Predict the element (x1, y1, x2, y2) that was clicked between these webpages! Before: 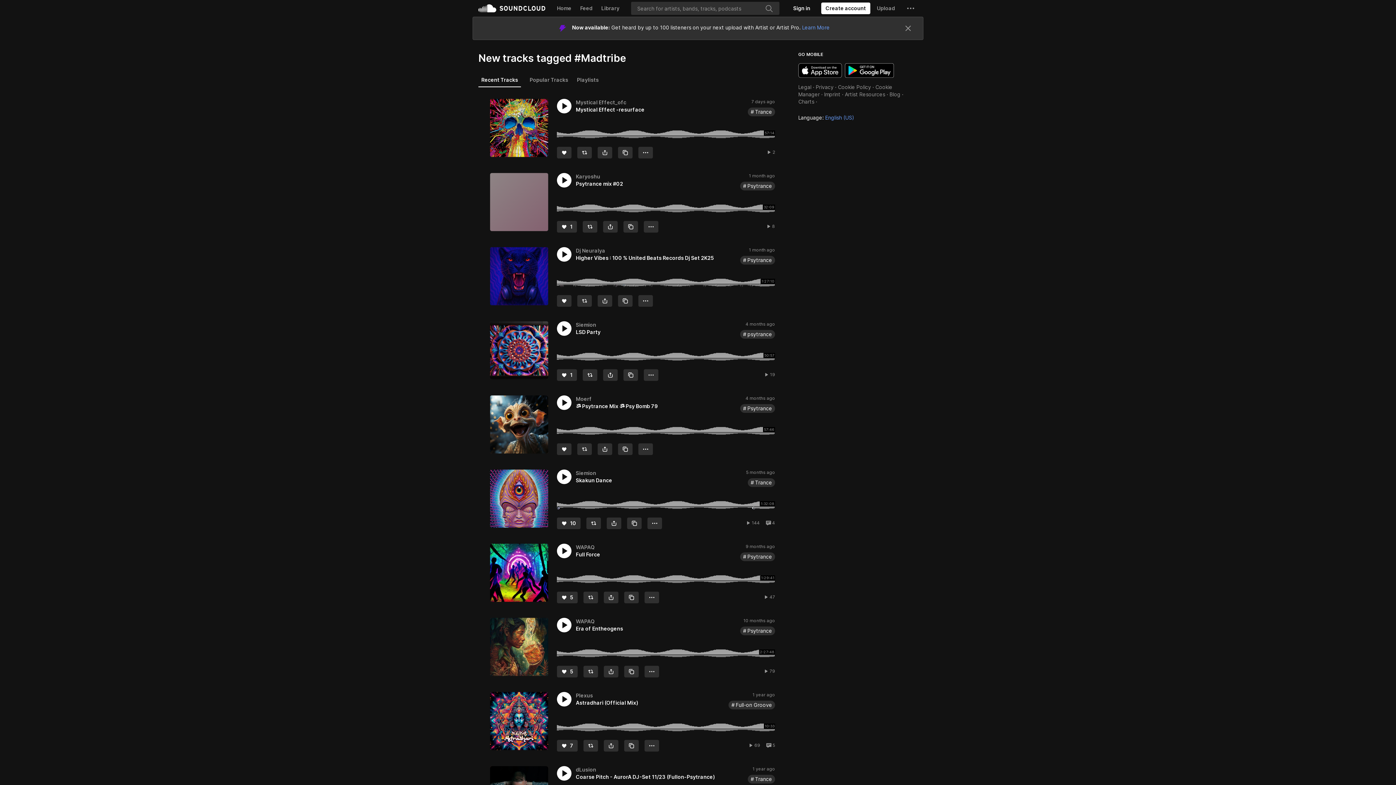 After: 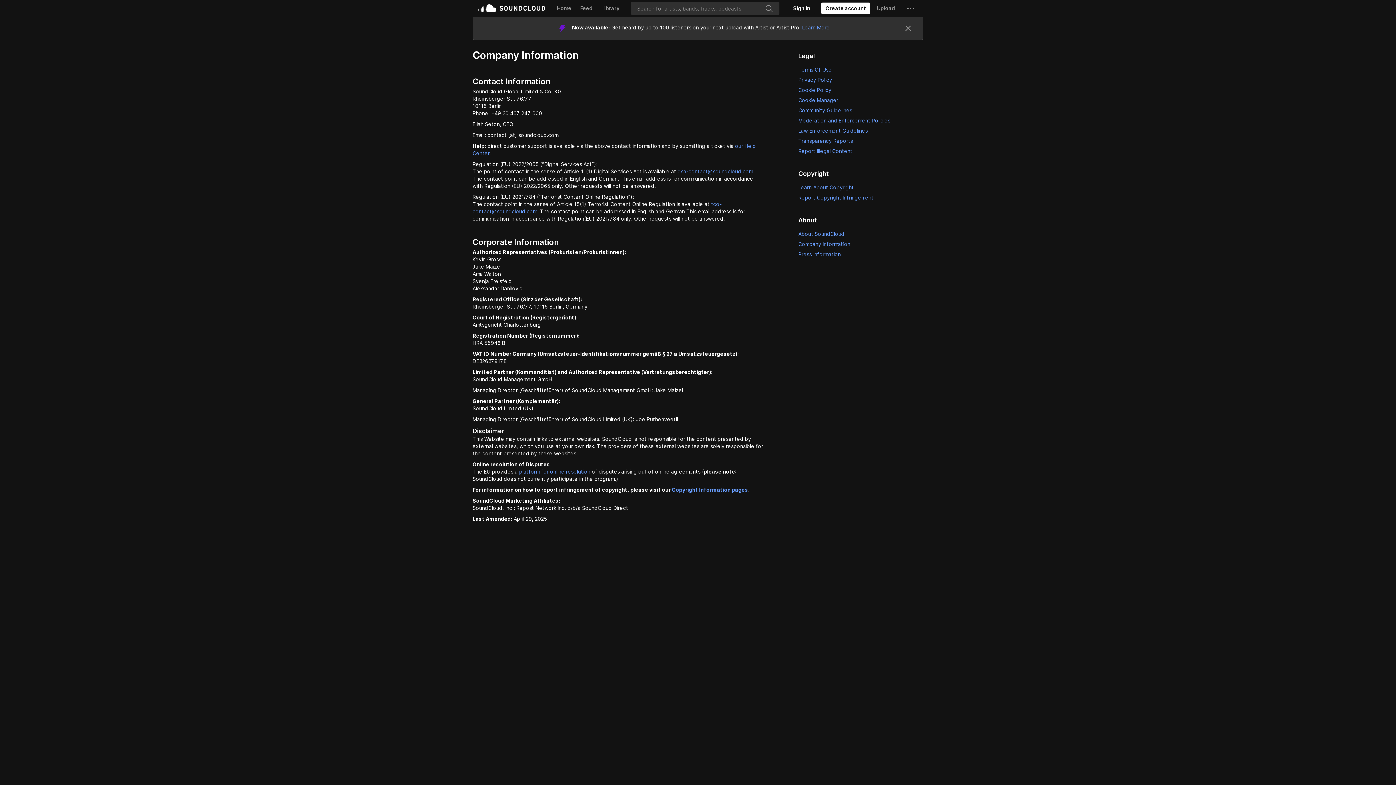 Action: bbox: (824, 68, 840, 74) label: Imprint